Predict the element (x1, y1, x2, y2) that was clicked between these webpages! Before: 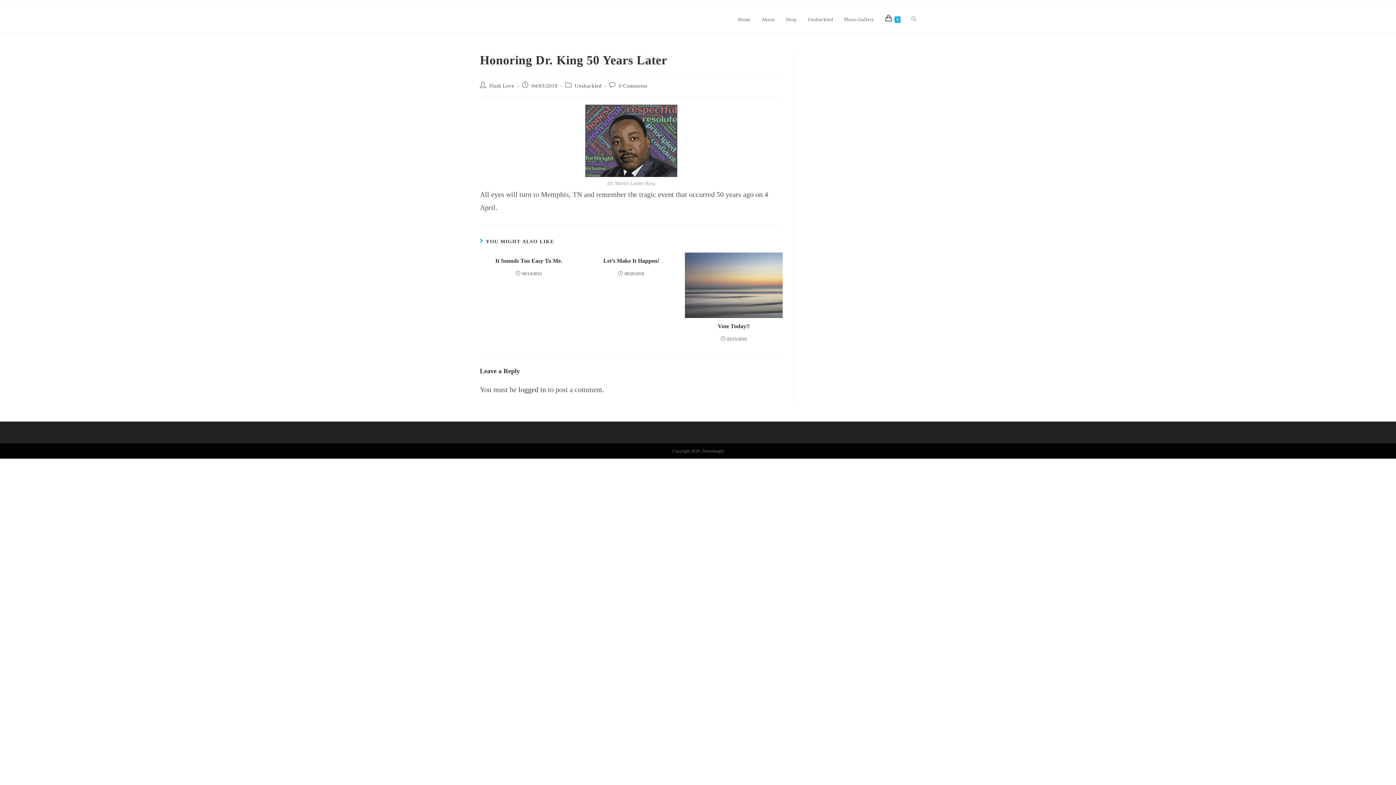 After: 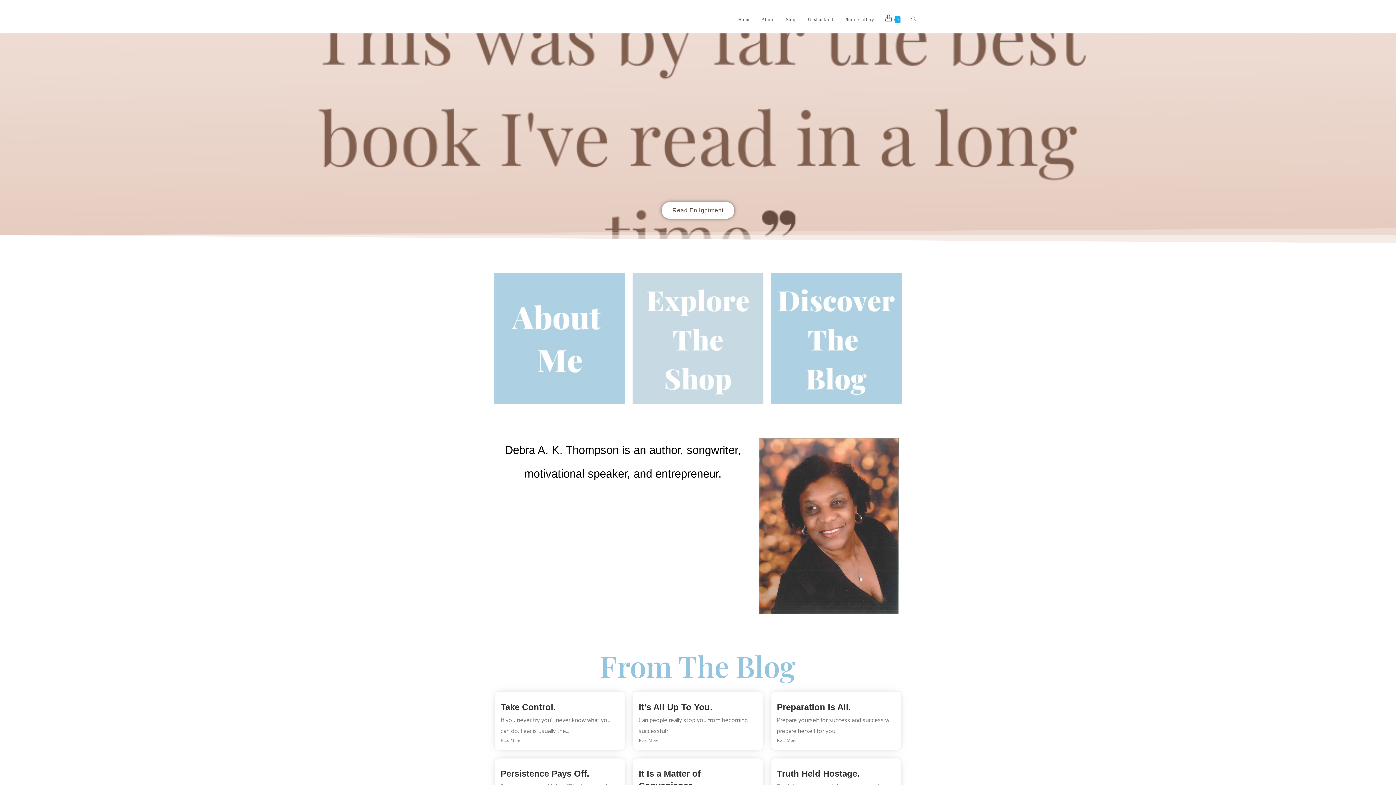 Action: label: Home bbox: (732, 6, 756, 33)